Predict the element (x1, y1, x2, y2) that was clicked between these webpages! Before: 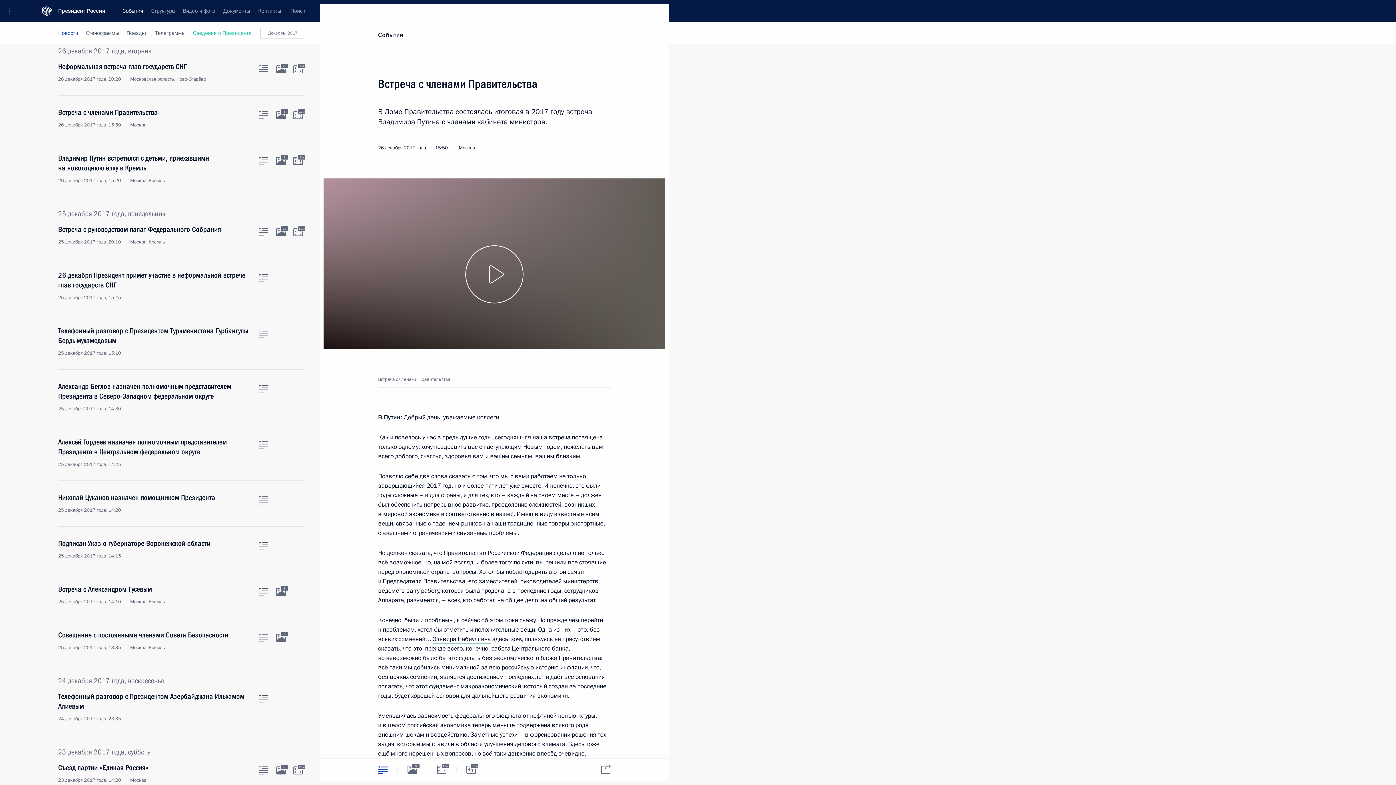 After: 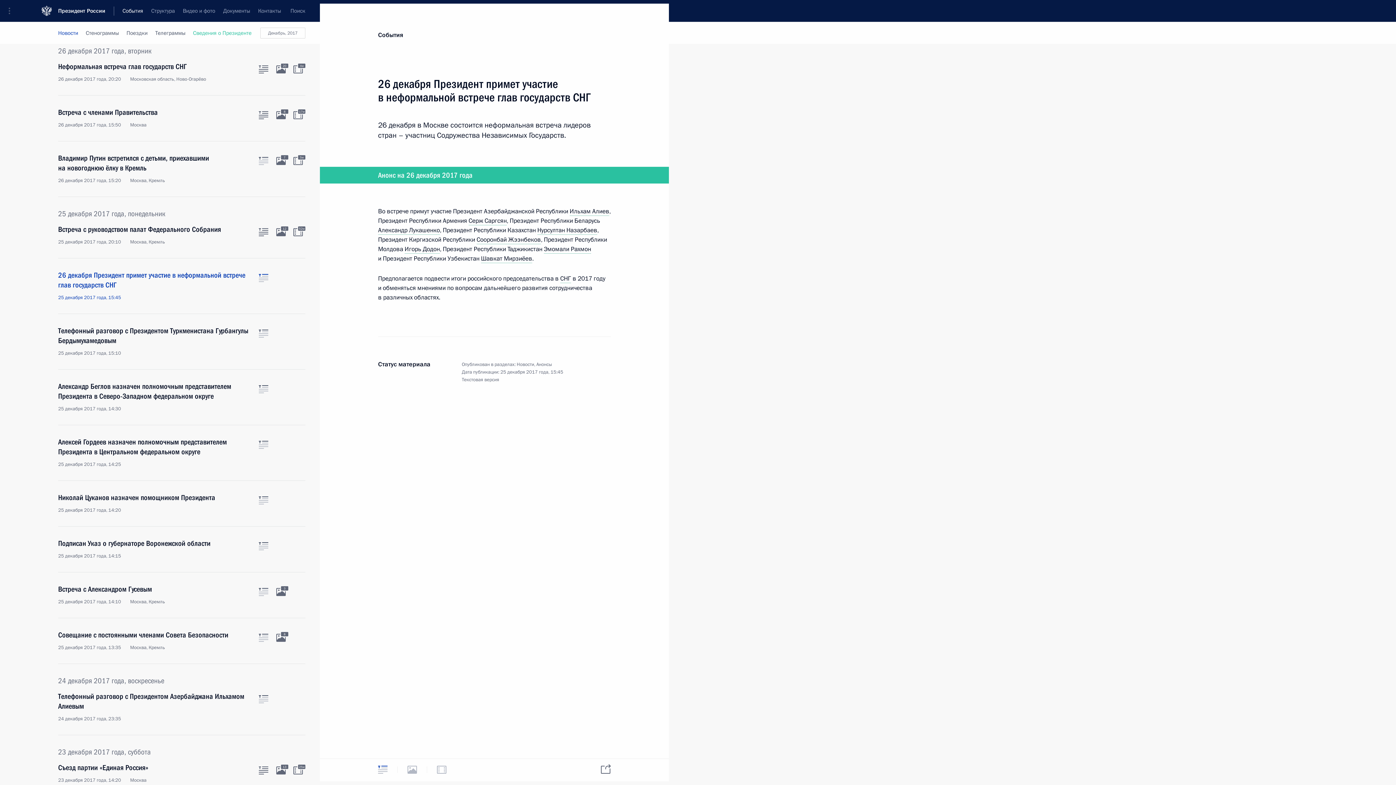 Action: label: 26 декабря Президент примет участие в неформальной встрече глав государств СНГ
25 декабря 2017 года, 15:45 bbox: (58, 270, 250, 301)